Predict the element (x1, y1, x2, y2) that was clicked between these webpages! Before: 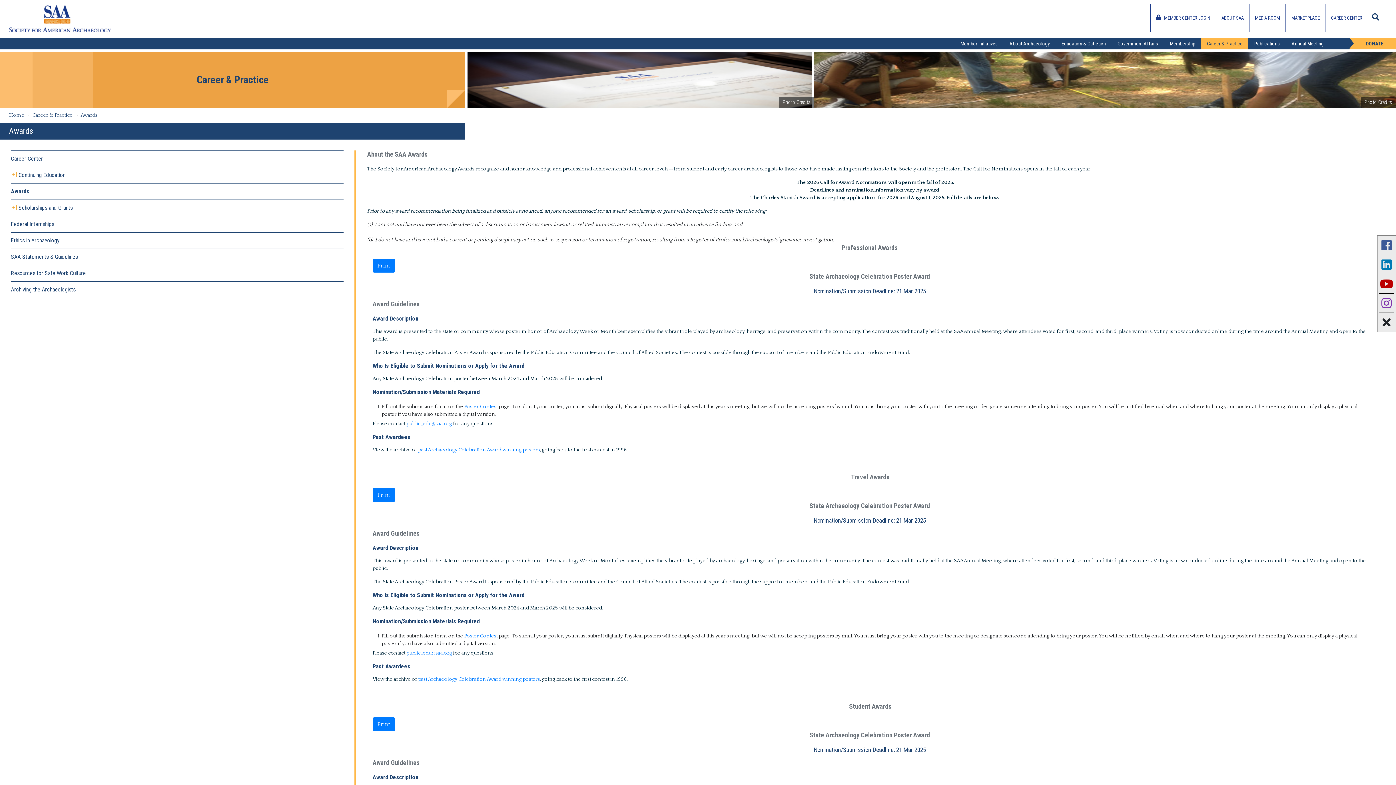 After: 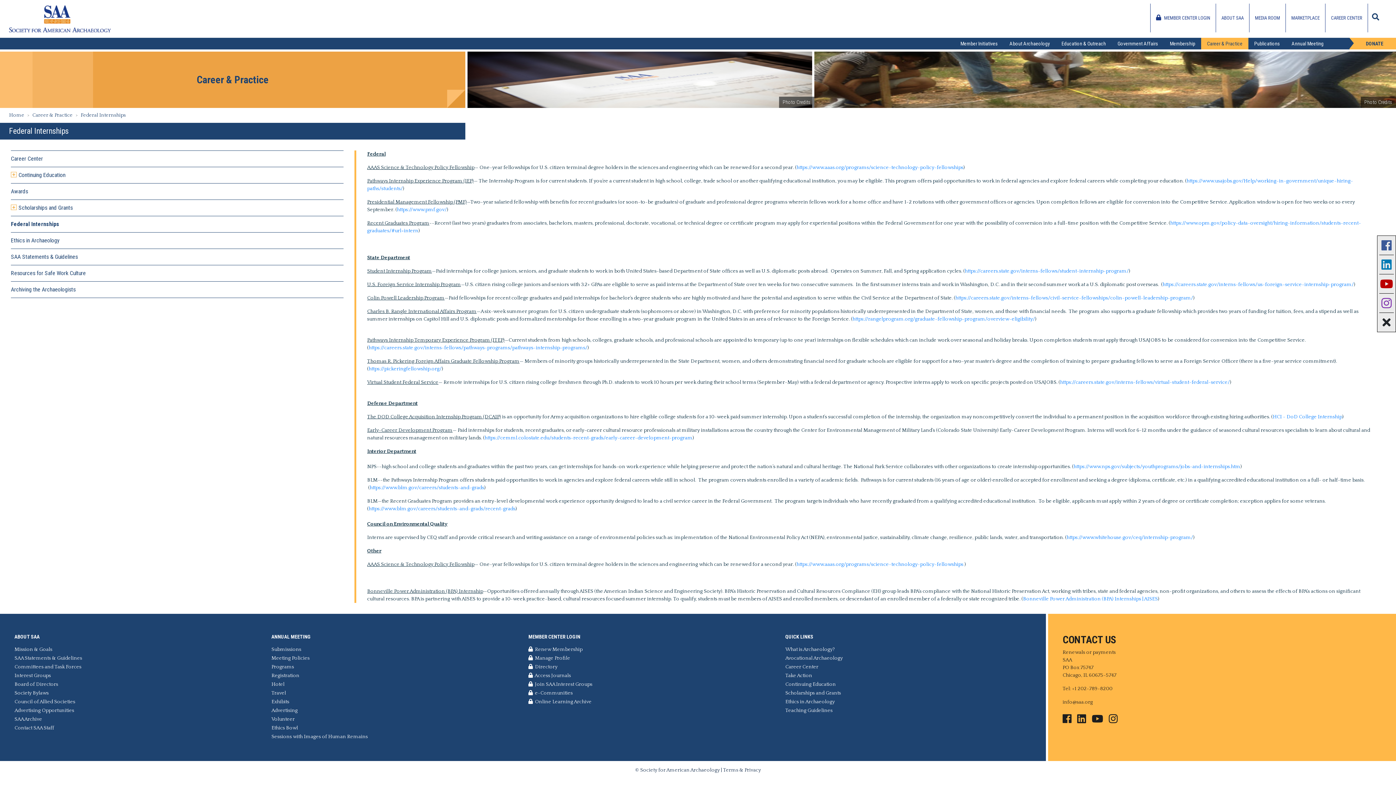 Action: label: Federal Internships bbox: (10, 220, 54, 227)